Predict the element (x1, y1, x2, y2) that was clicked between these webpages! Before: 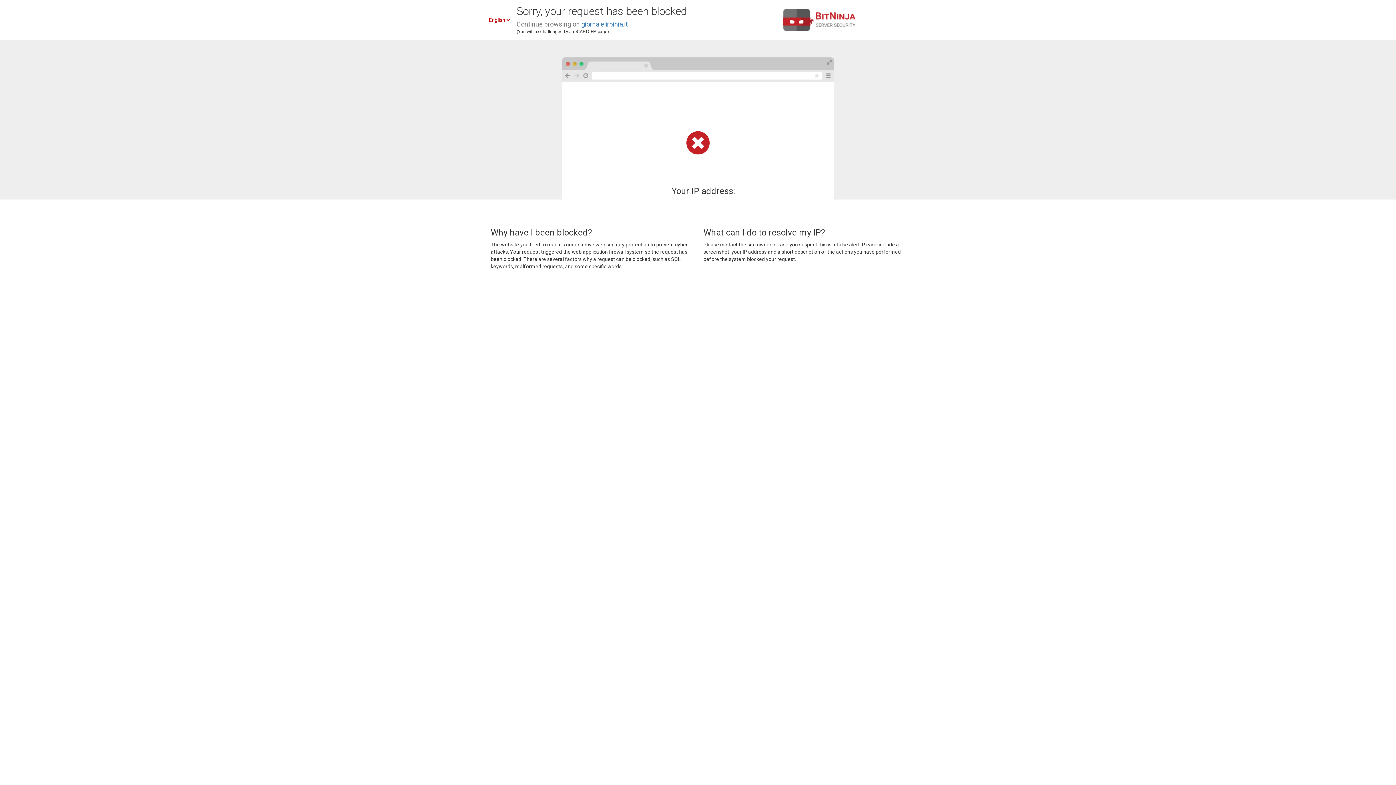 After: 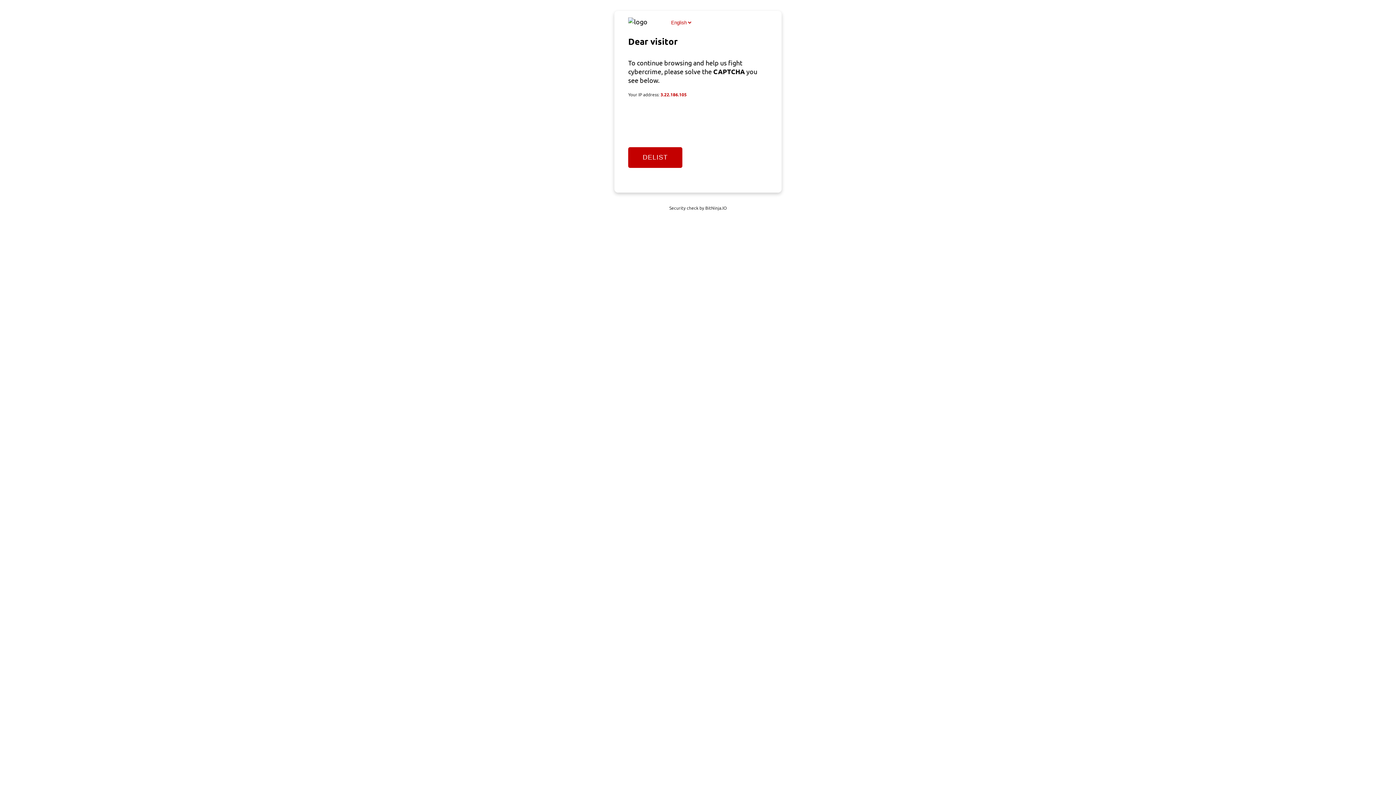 Action: label: giornalelirpinia.it bbox: (581, 20, 628, 28)